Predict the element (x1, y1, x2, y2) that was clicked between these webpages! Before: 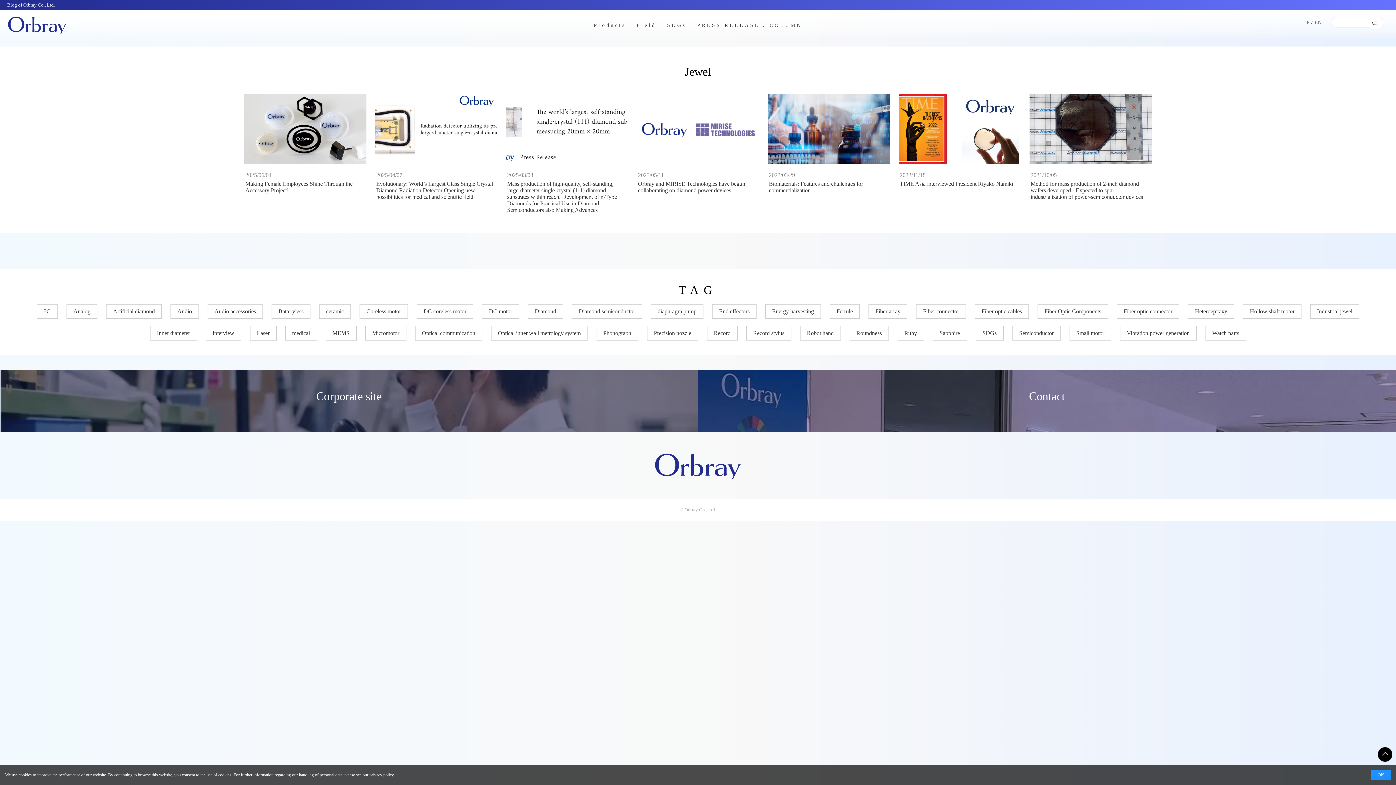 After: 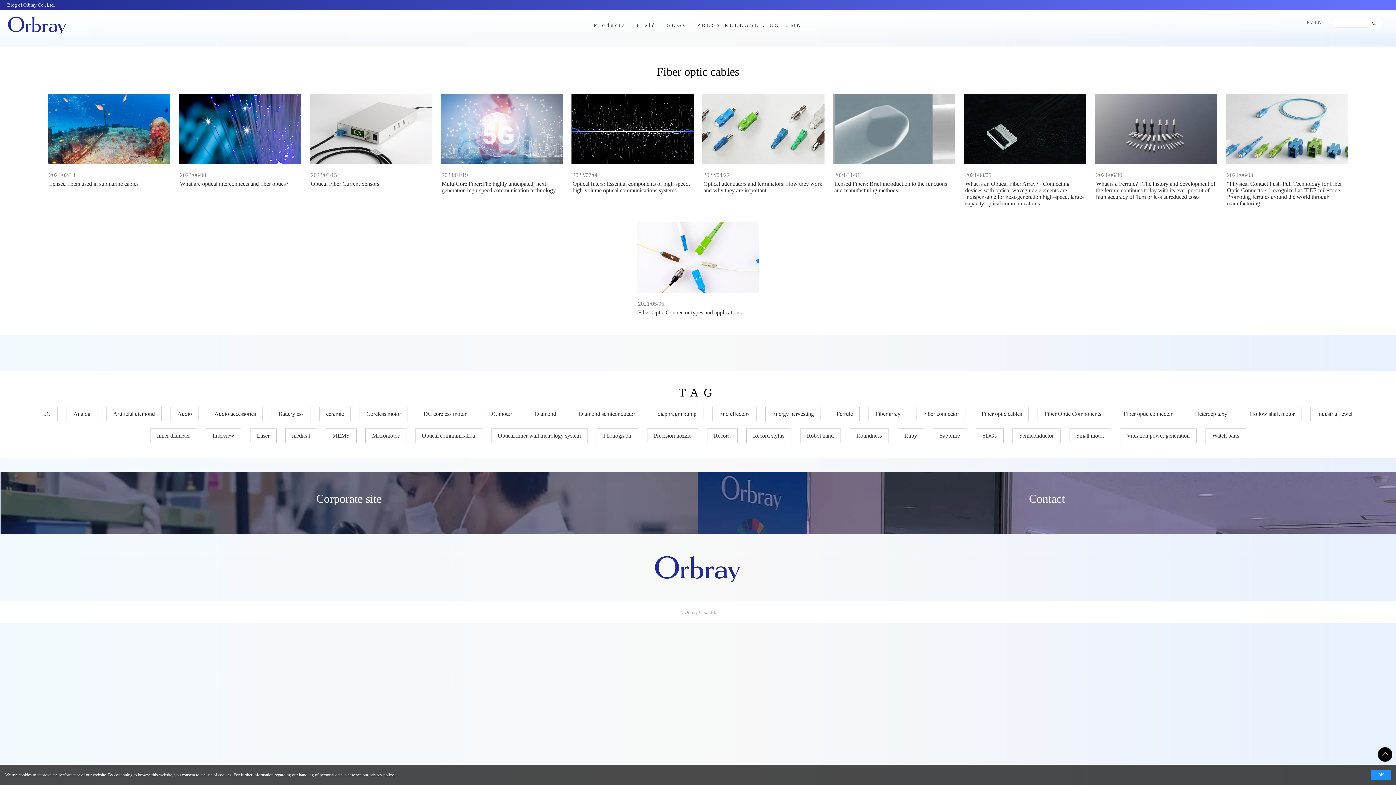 Action: bbox: (974, 304, 1029, 318) label: Fiber optic cables (11 items)